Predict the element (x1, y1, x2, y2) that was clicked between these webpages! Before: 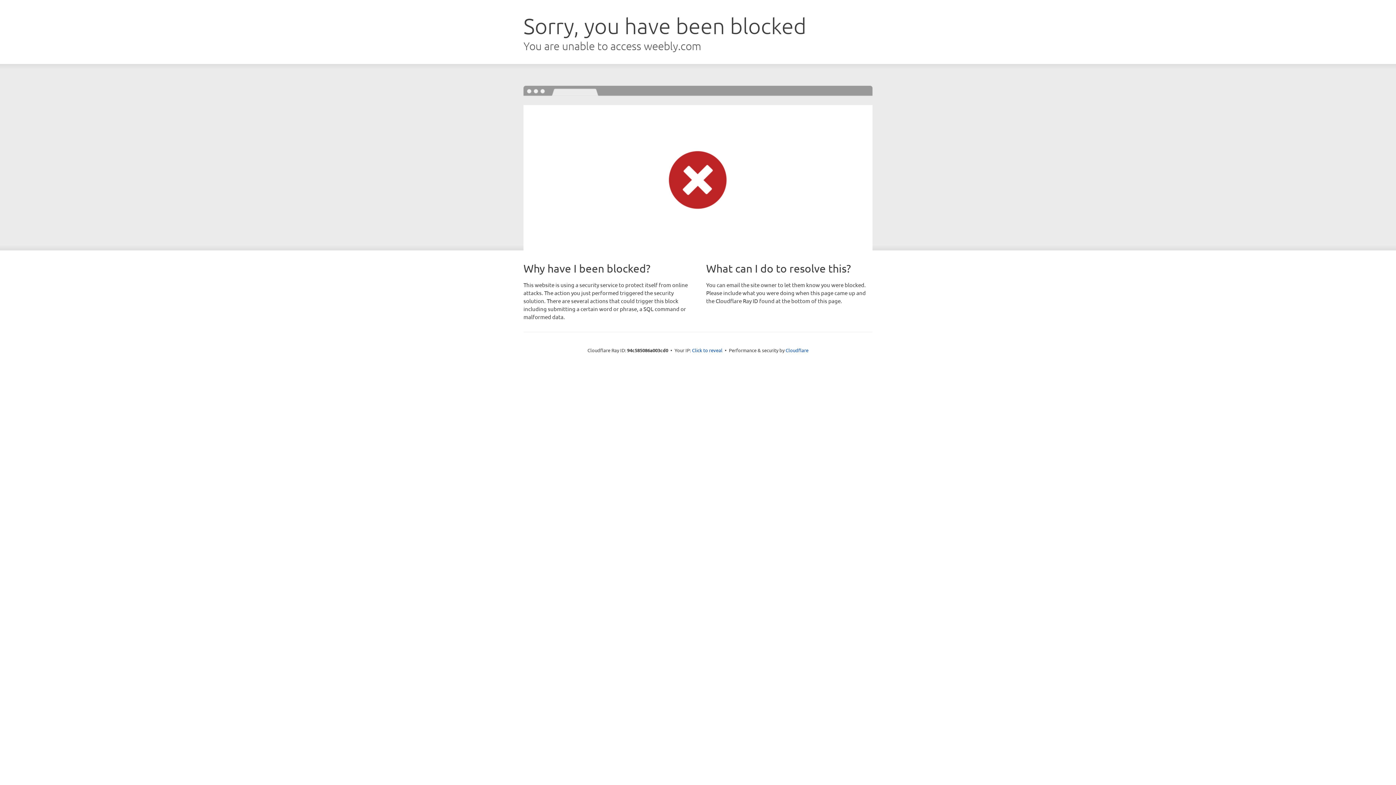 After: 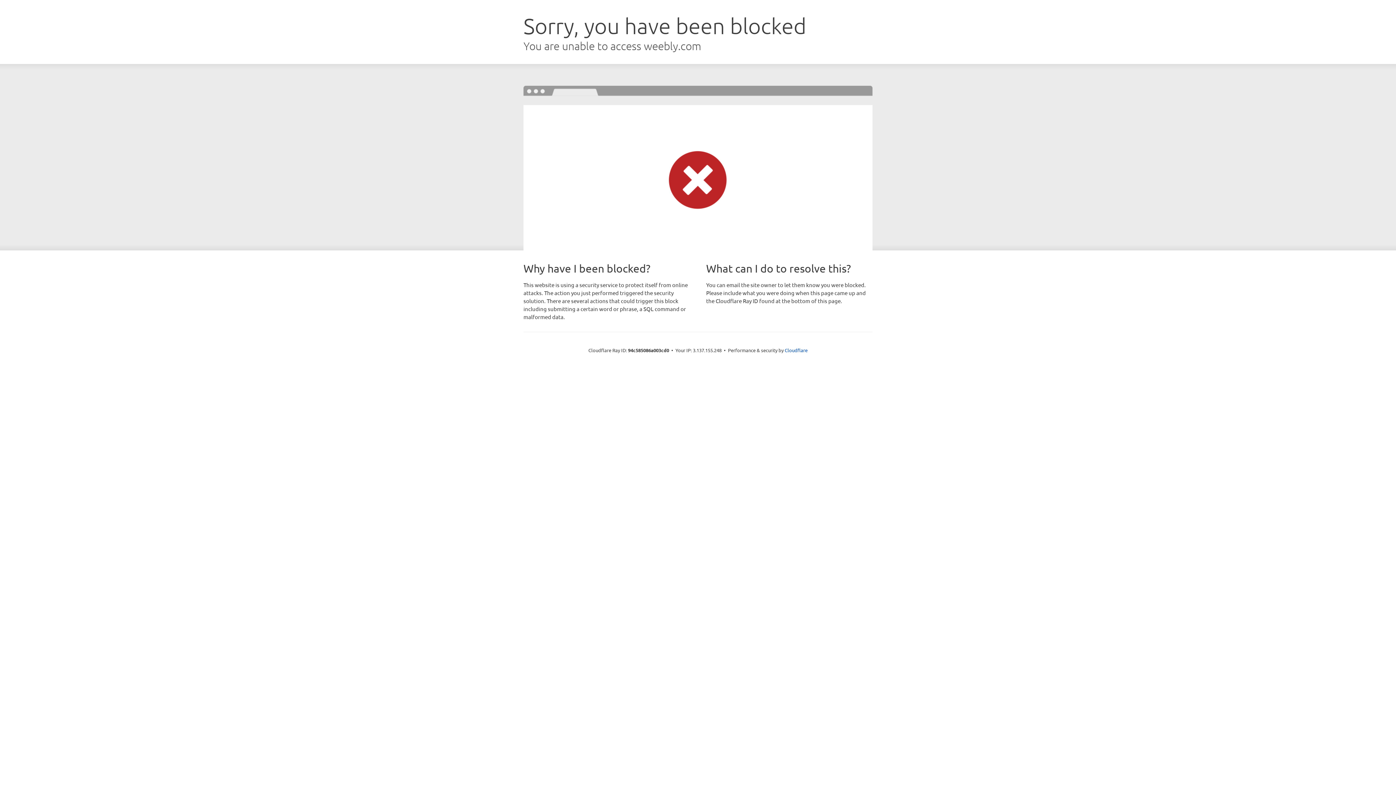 Action: label: Click to reveal bbox: (692, 346, 722, 353)